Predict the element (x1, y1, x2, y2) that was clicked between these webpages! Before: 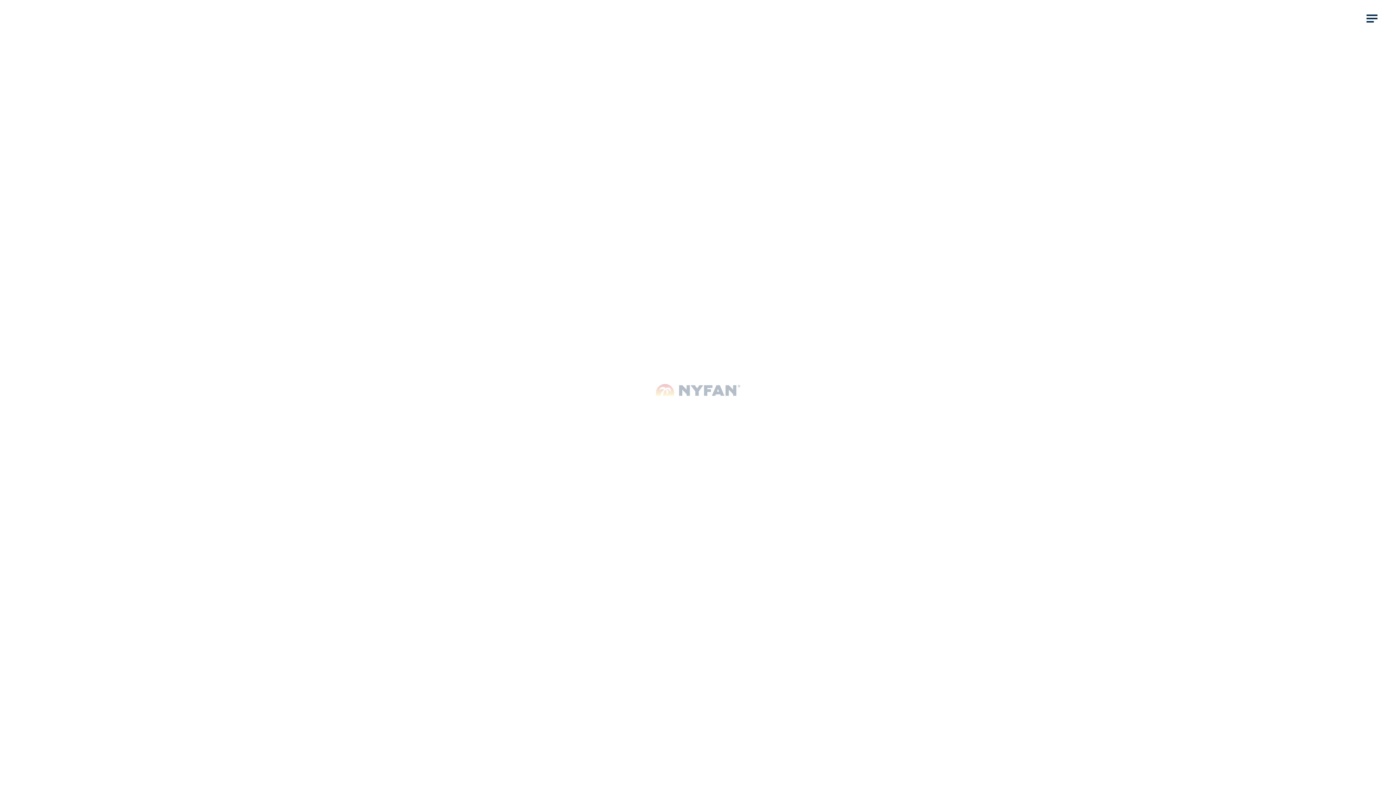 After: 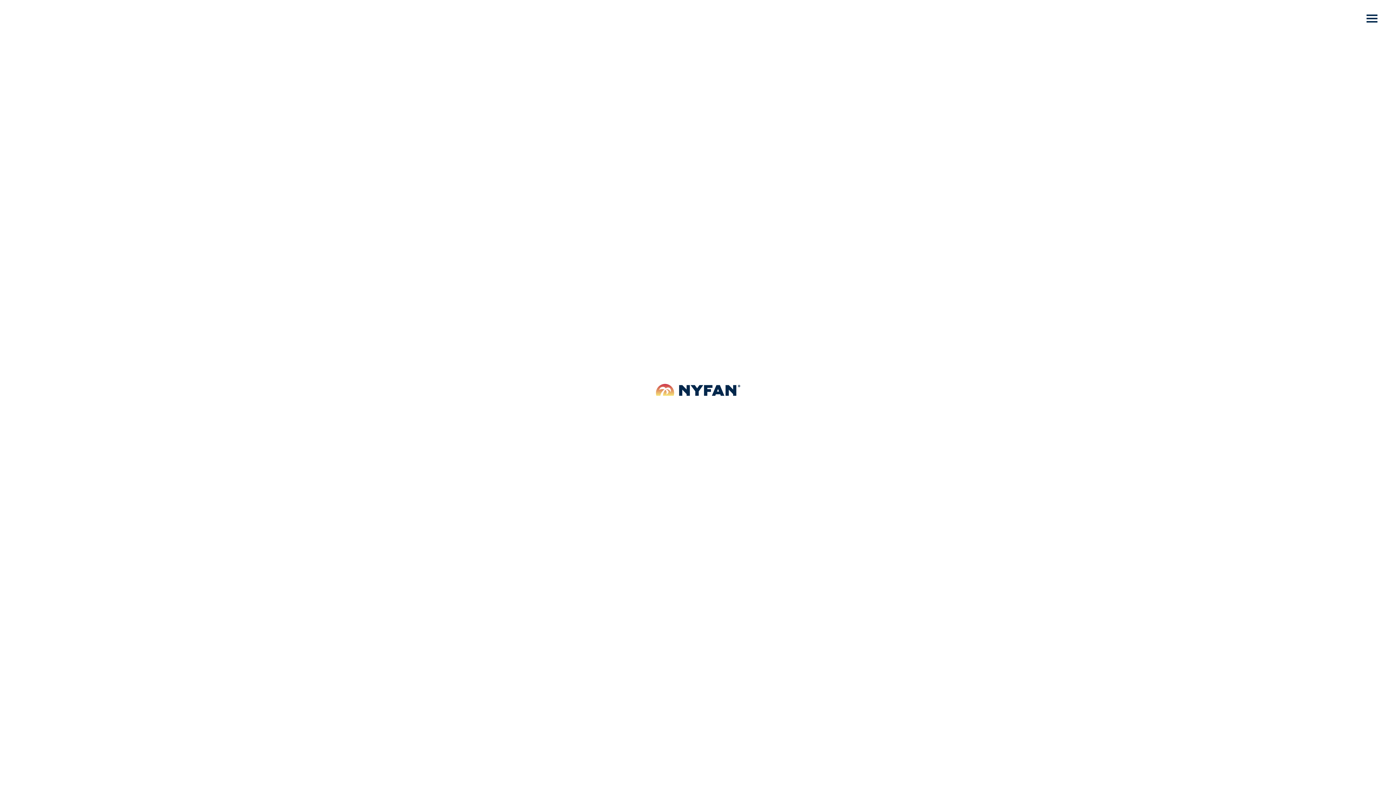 Action: bbox: (1362, 8, 1382, 28) label: Menu Trigger